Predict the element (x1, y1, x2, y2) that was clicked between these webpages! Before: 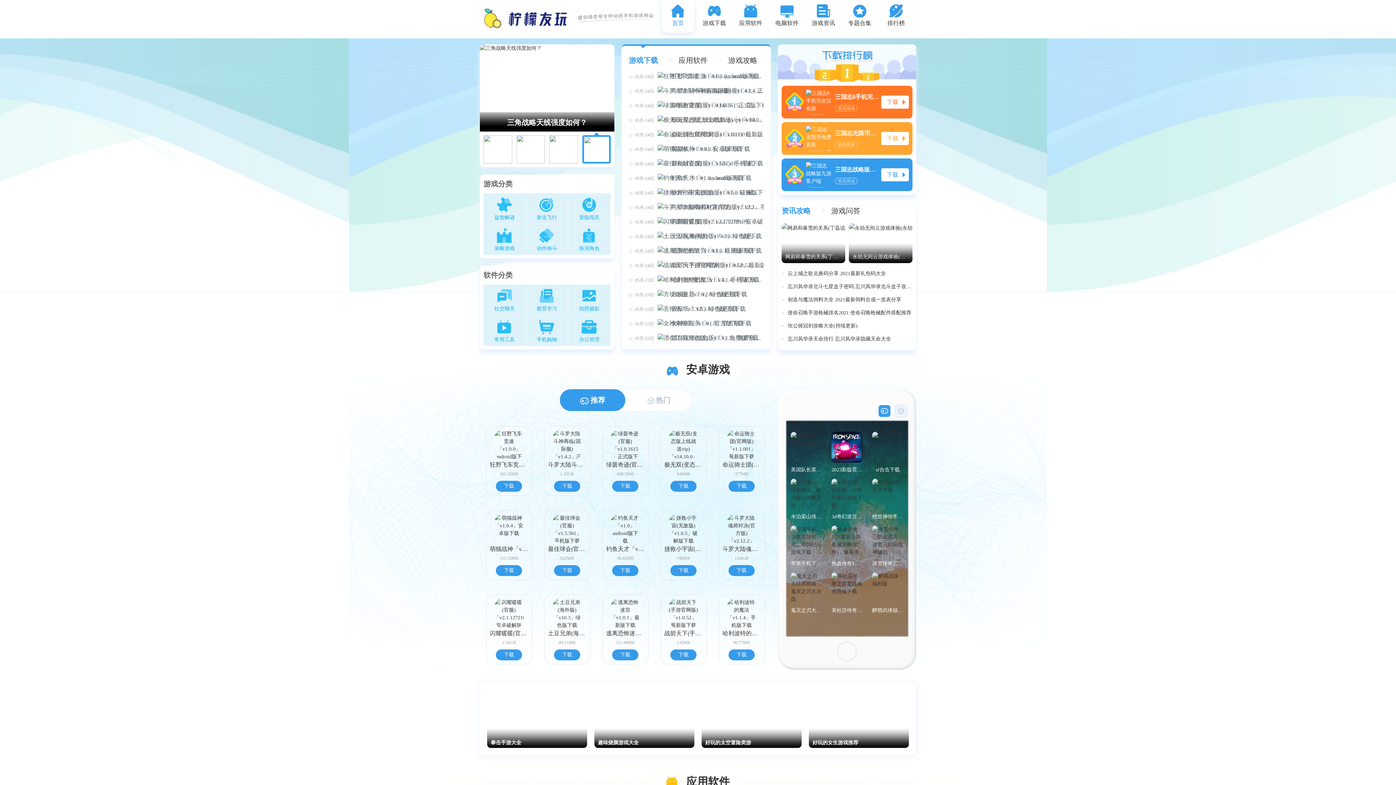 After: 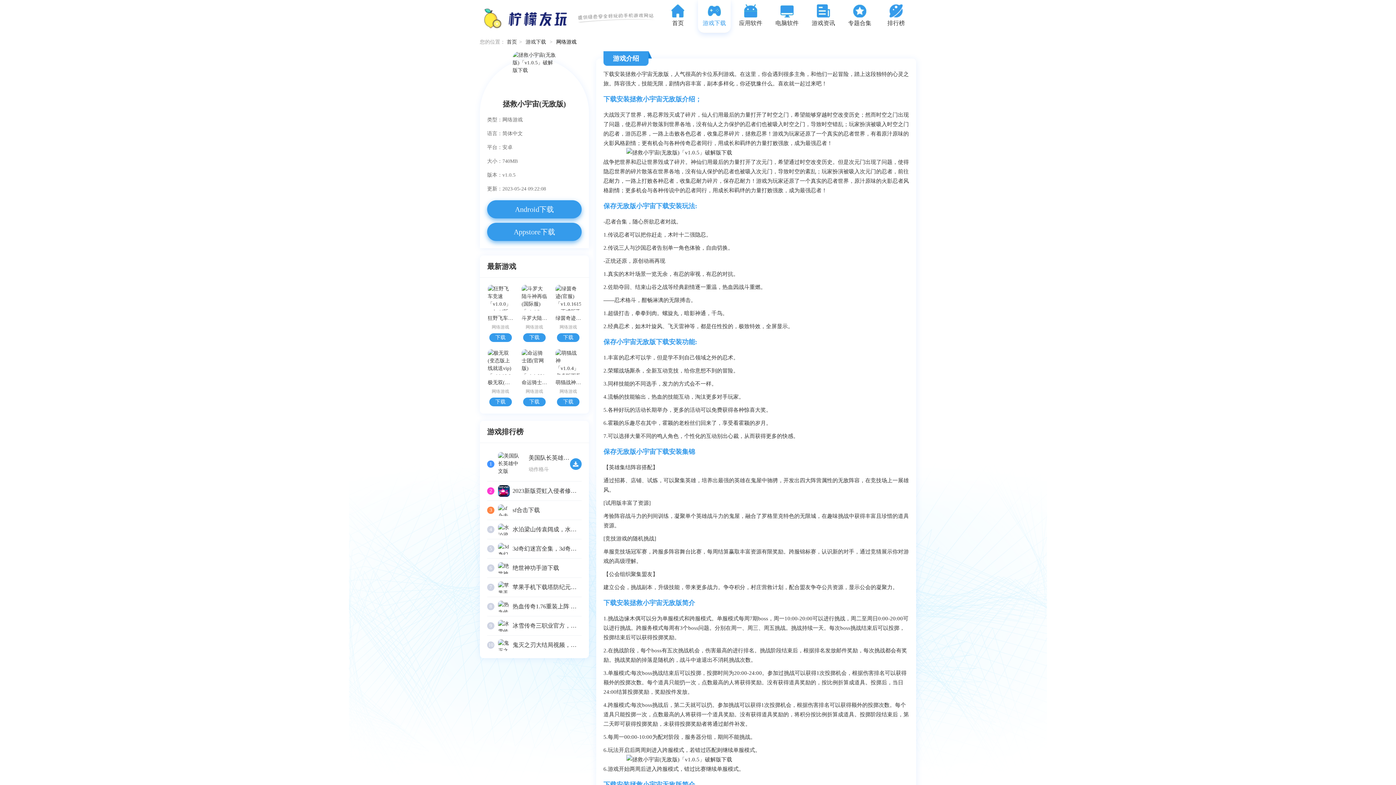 Action: label: 拯救小宇宙(无敌版)「v1.0.5」破解版下载
740MB
下载 bbox: (660, 510, 706, 580)